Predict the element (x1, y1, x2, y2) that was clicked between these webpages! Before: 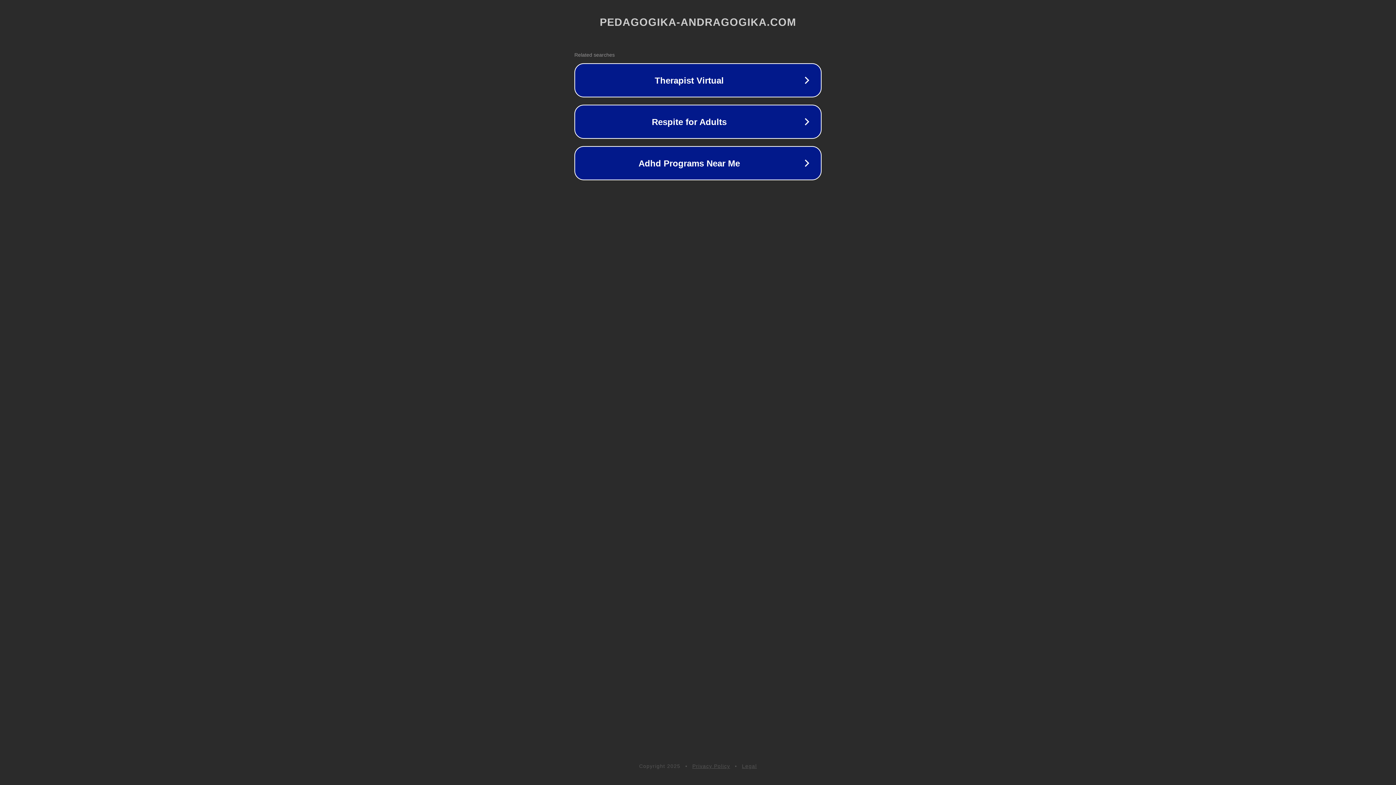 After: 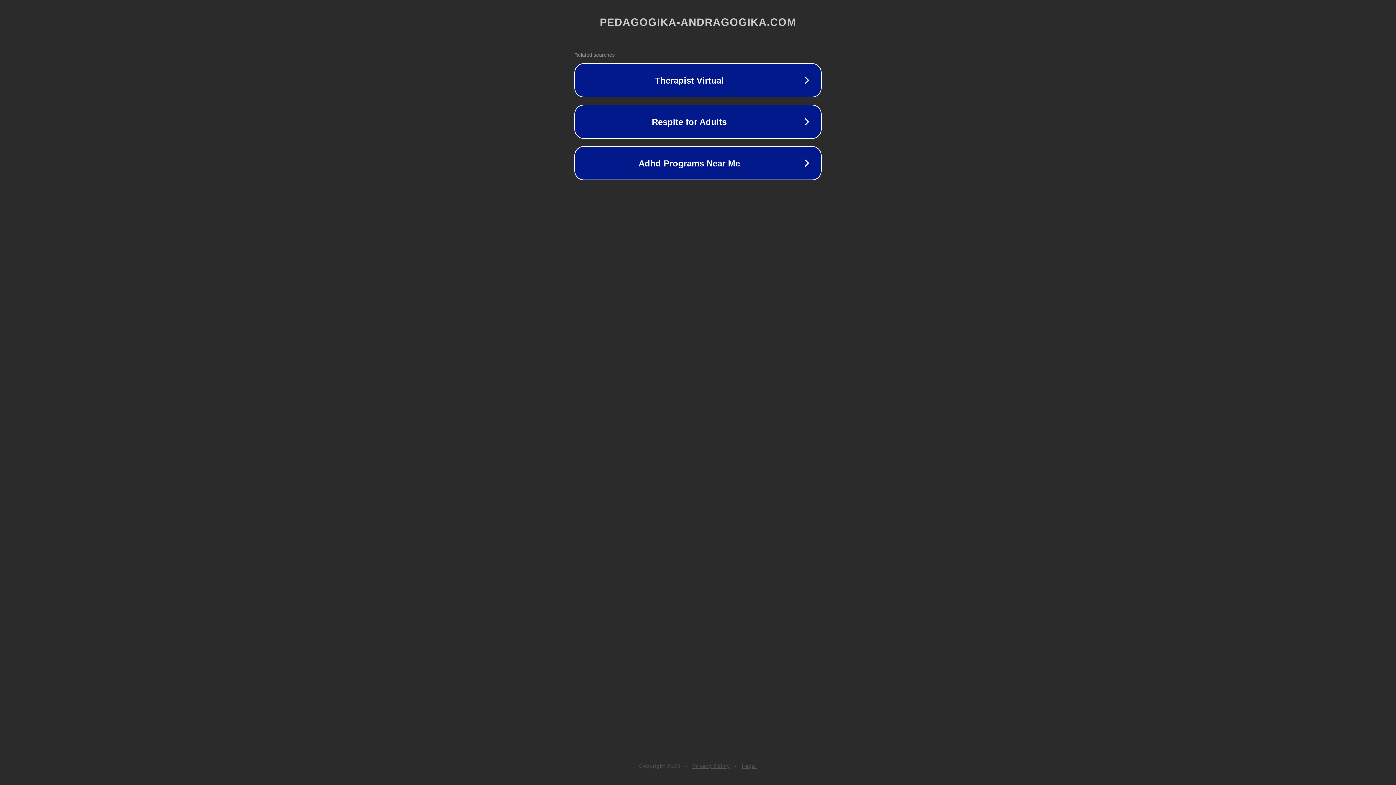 Action: bbox: (742, 763, 757, 769) label: Legal